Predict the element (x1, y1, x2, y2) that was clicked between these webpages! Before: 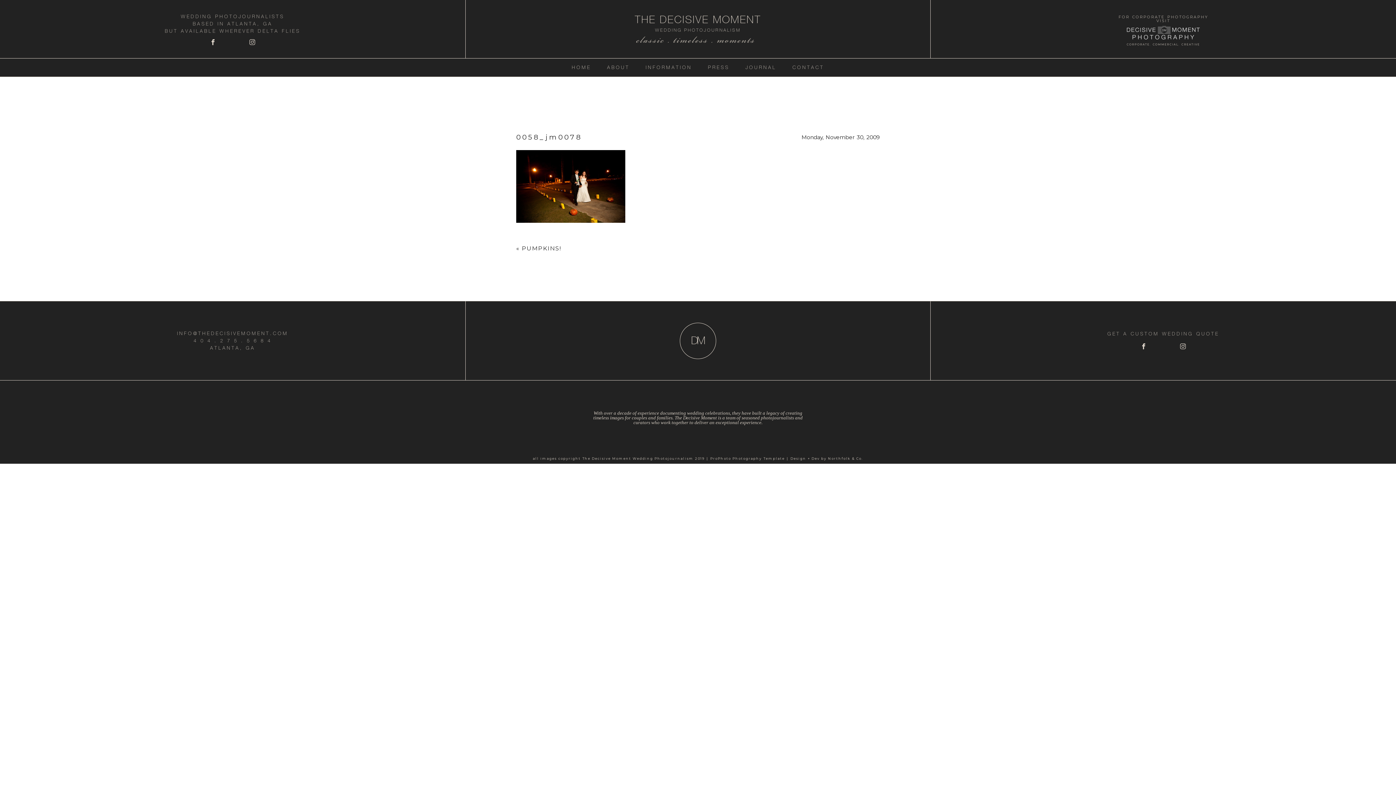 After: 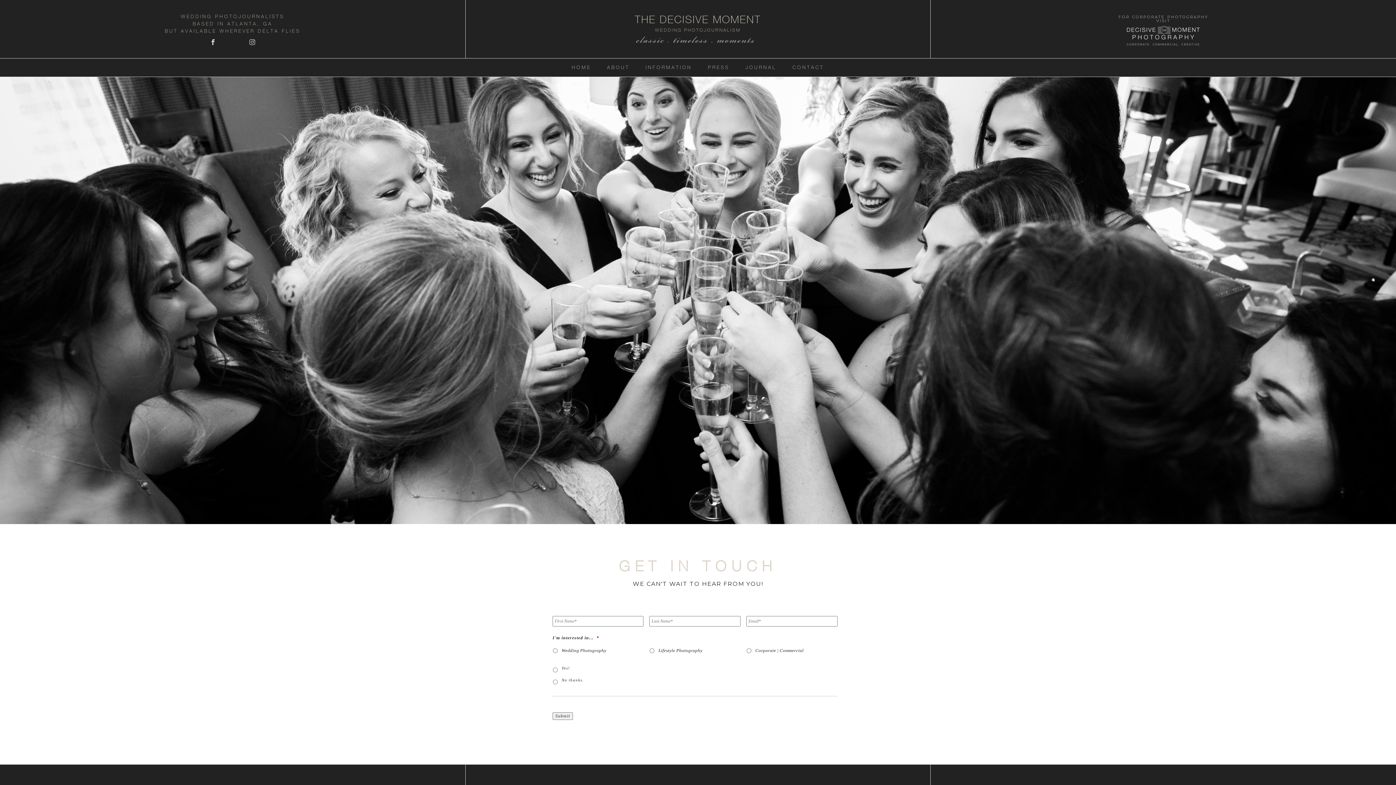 Action: bbox: (792, 64, 824, 70) label: CONTACT